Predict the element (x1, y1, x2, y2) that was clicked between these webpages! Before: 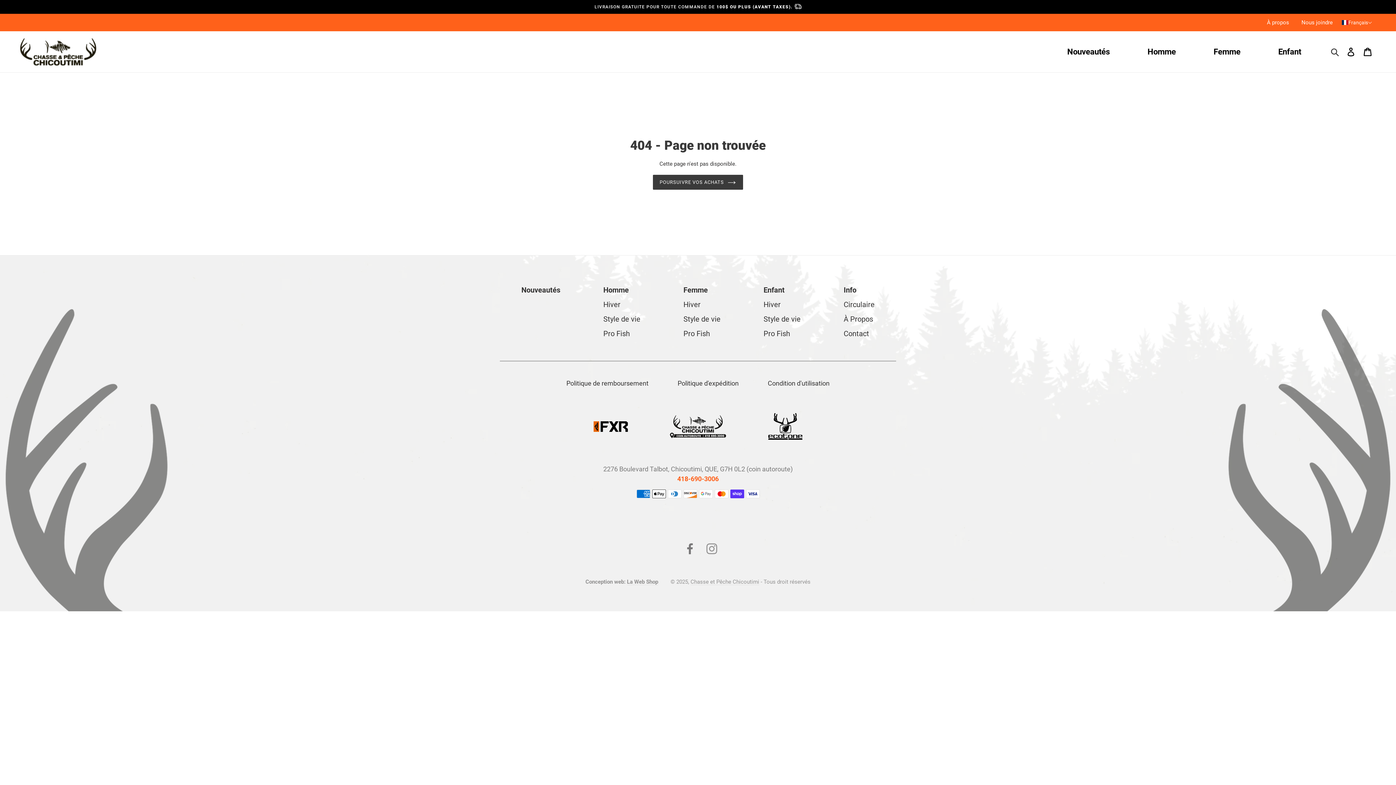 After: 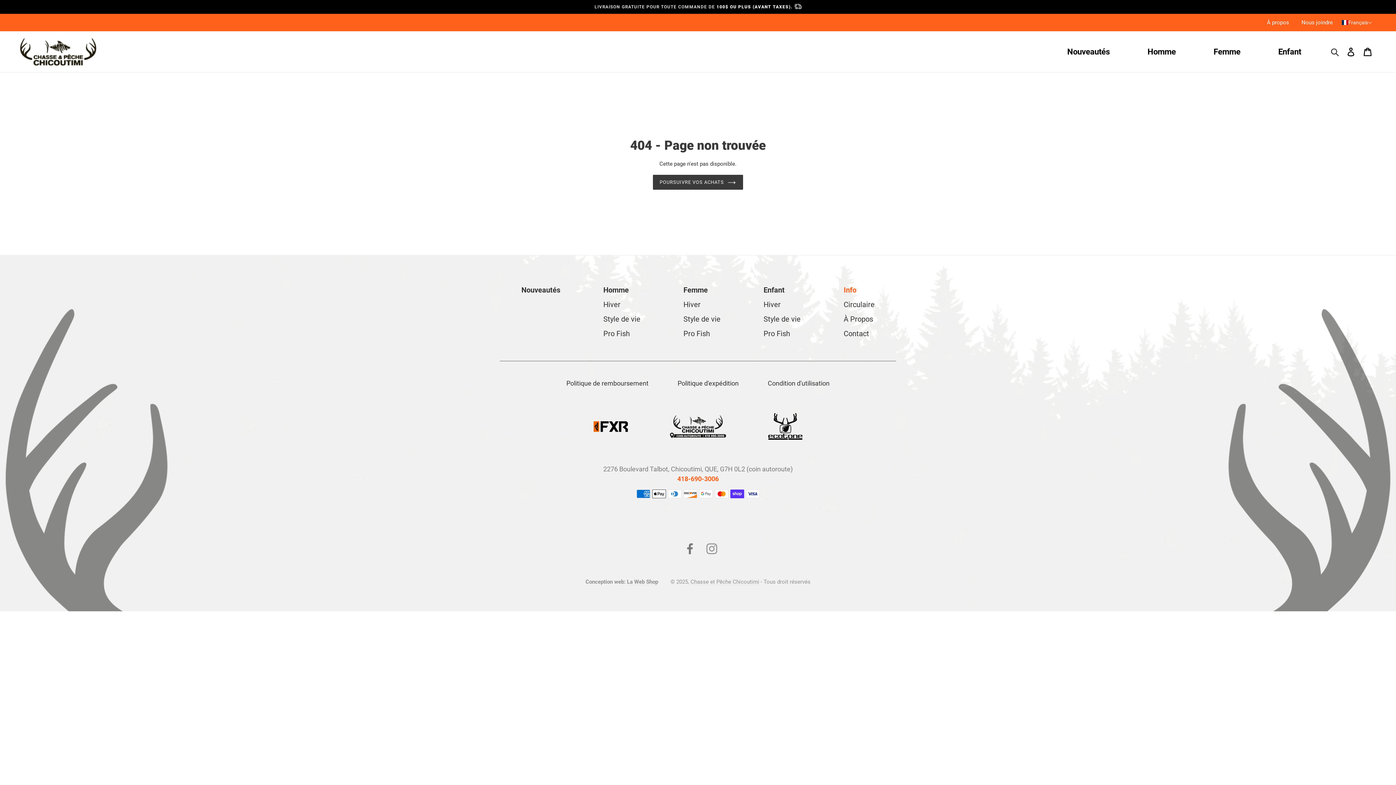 Action: bbox: (843, 283, 856, 296) label: Info